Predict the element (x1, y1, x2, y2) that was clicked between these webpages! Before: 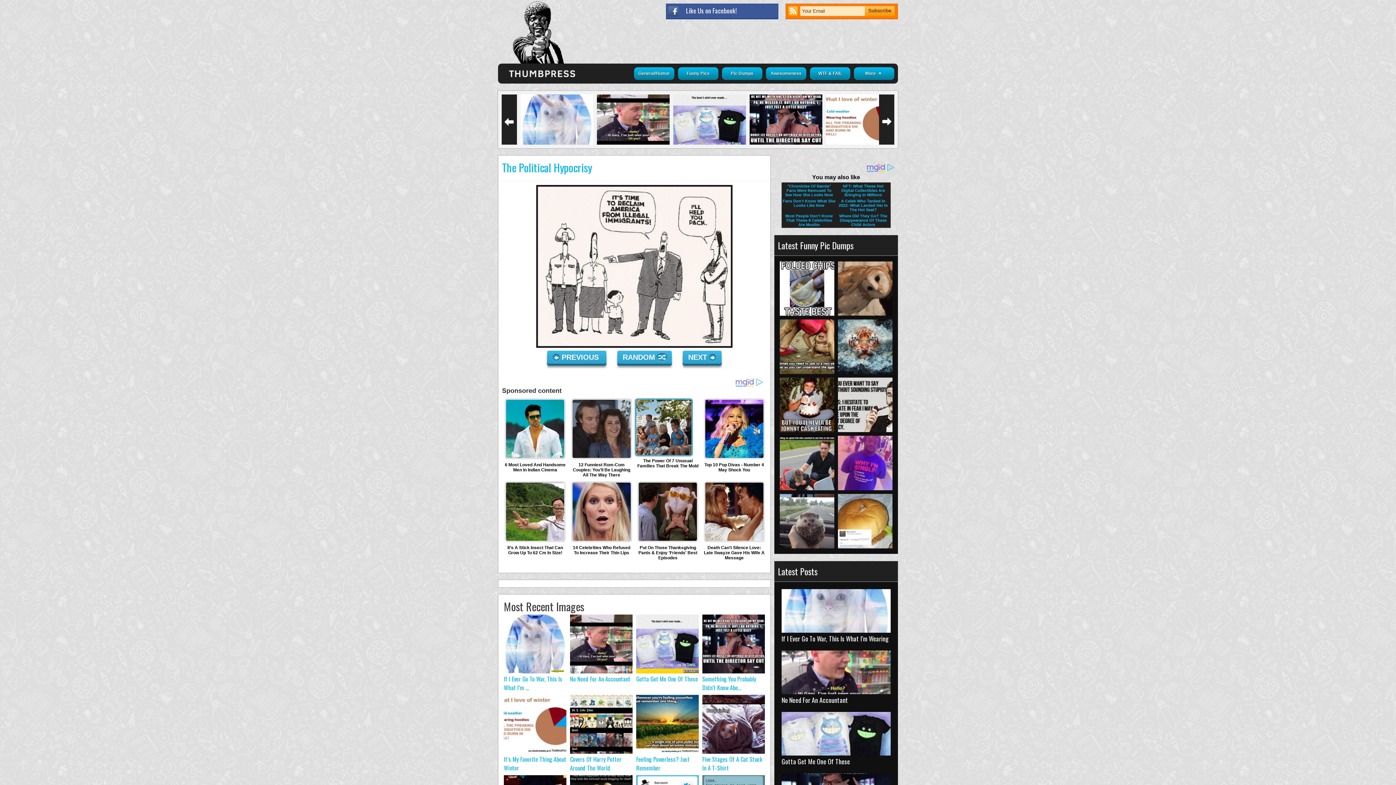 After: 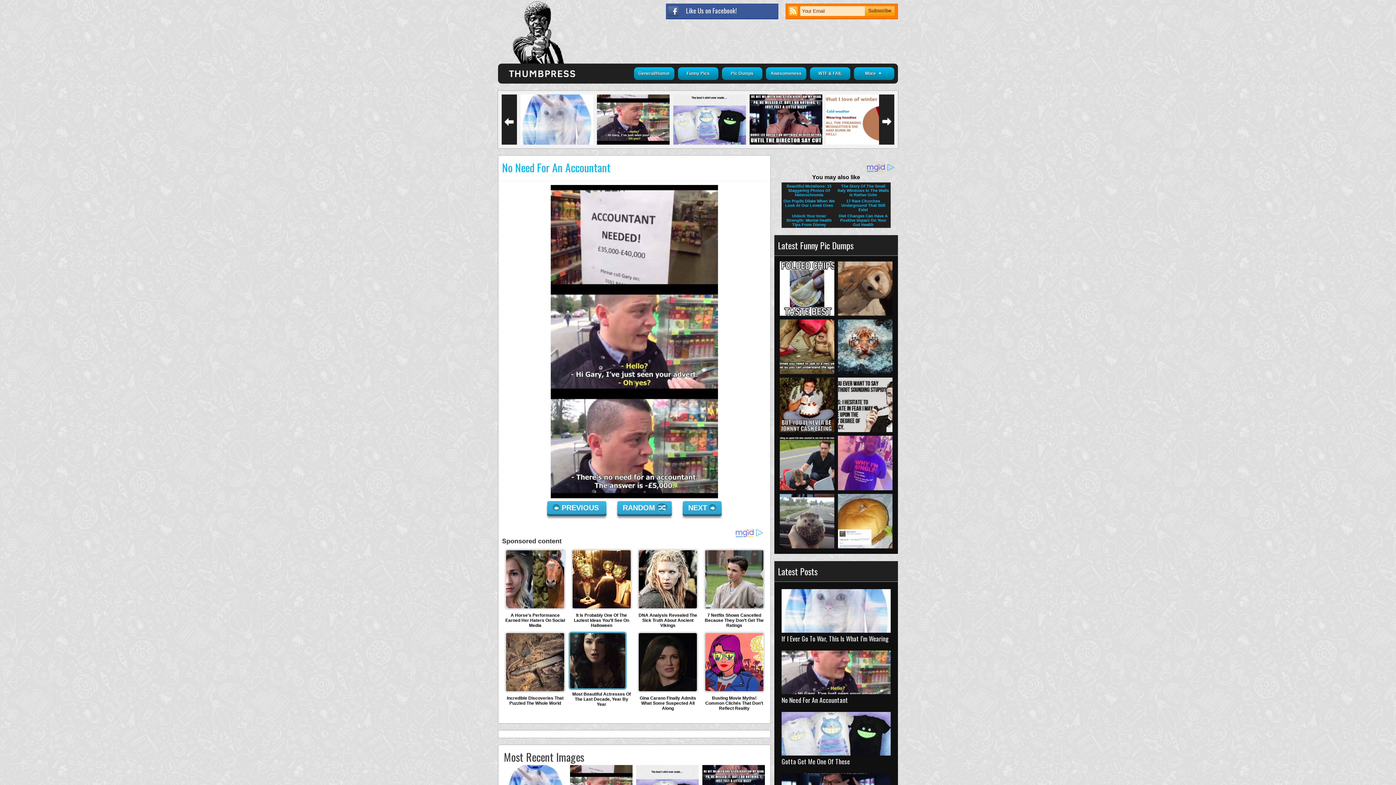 Action: label: No Need For An Accountant bbox: (570, 736, 630, 744)